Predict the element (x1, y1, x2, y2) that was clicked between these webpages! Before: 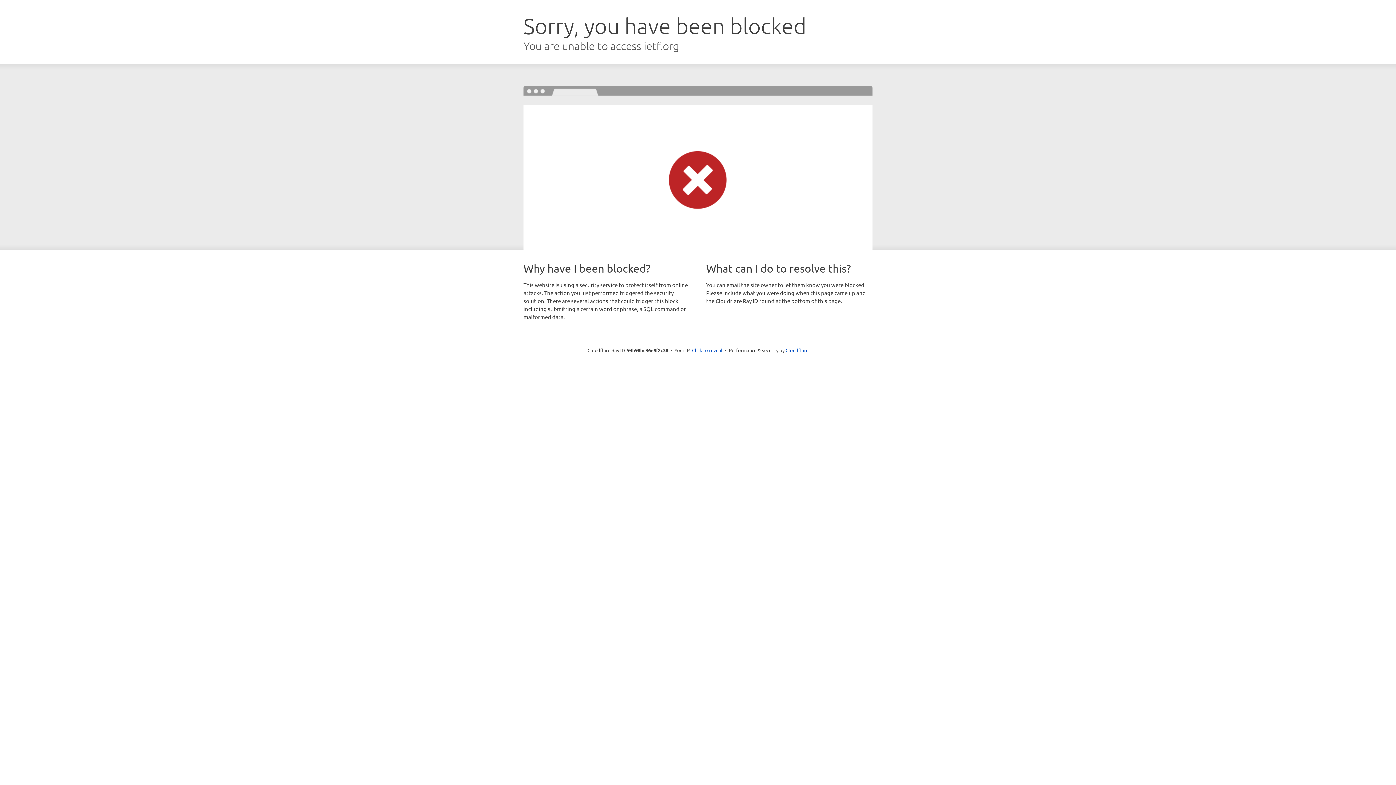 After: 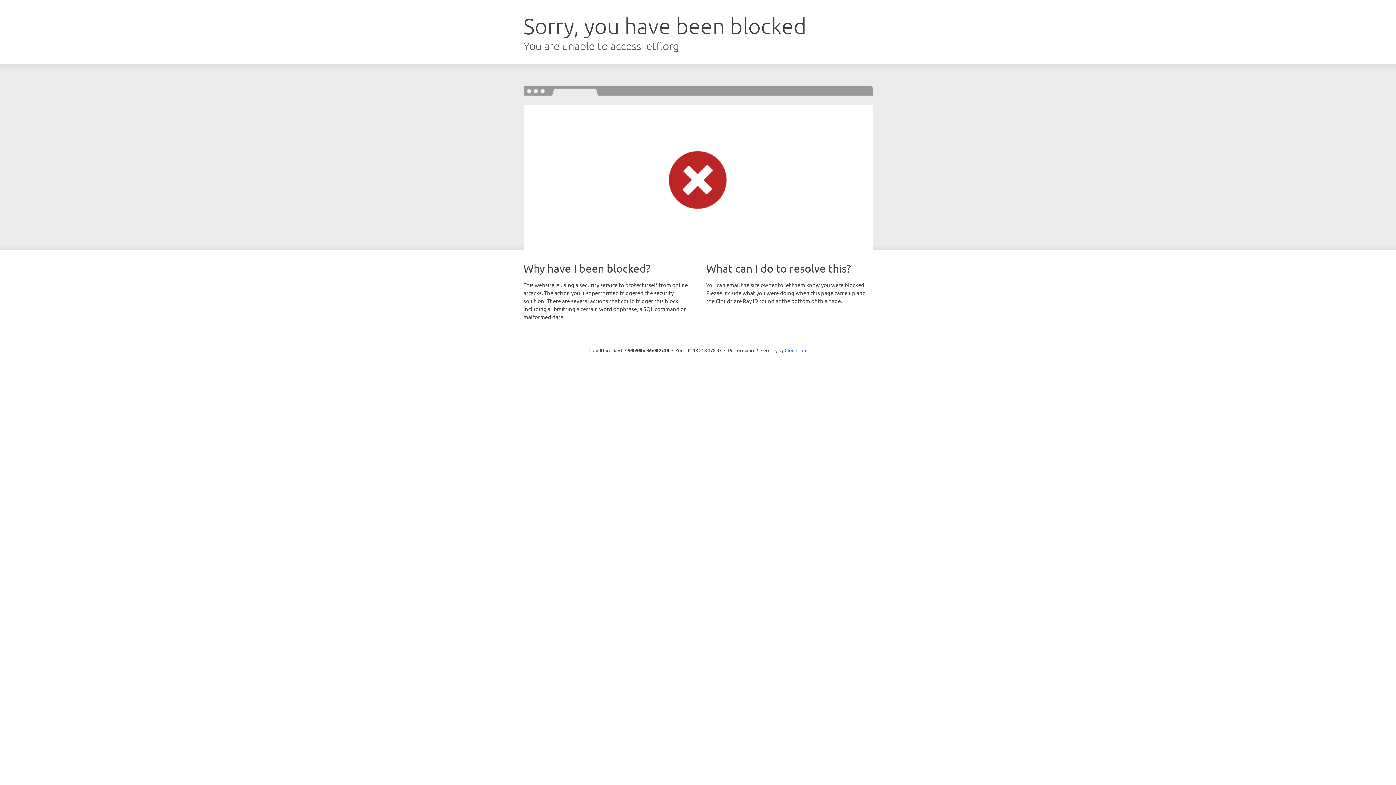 Action: label: Click to reveal bbox: (692, 346, 722, 353)